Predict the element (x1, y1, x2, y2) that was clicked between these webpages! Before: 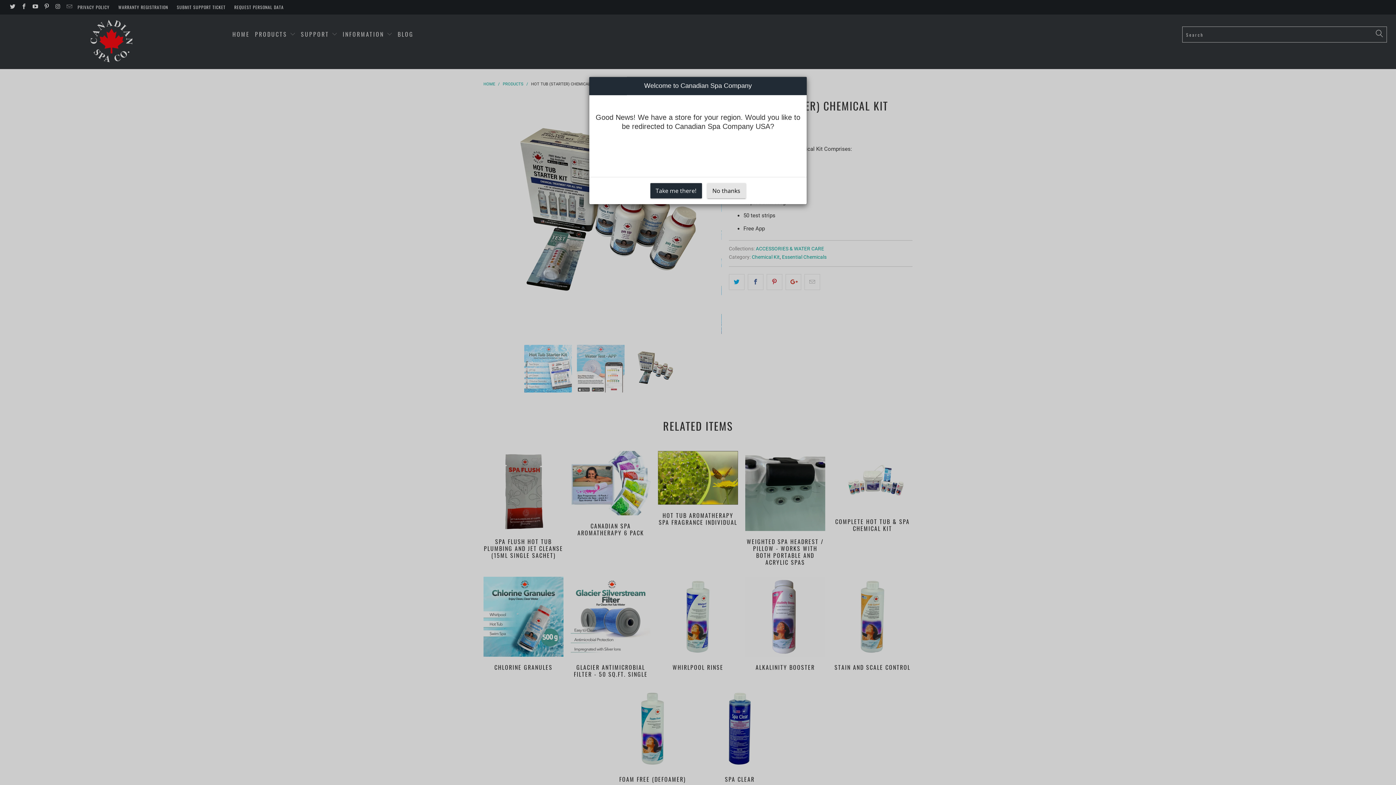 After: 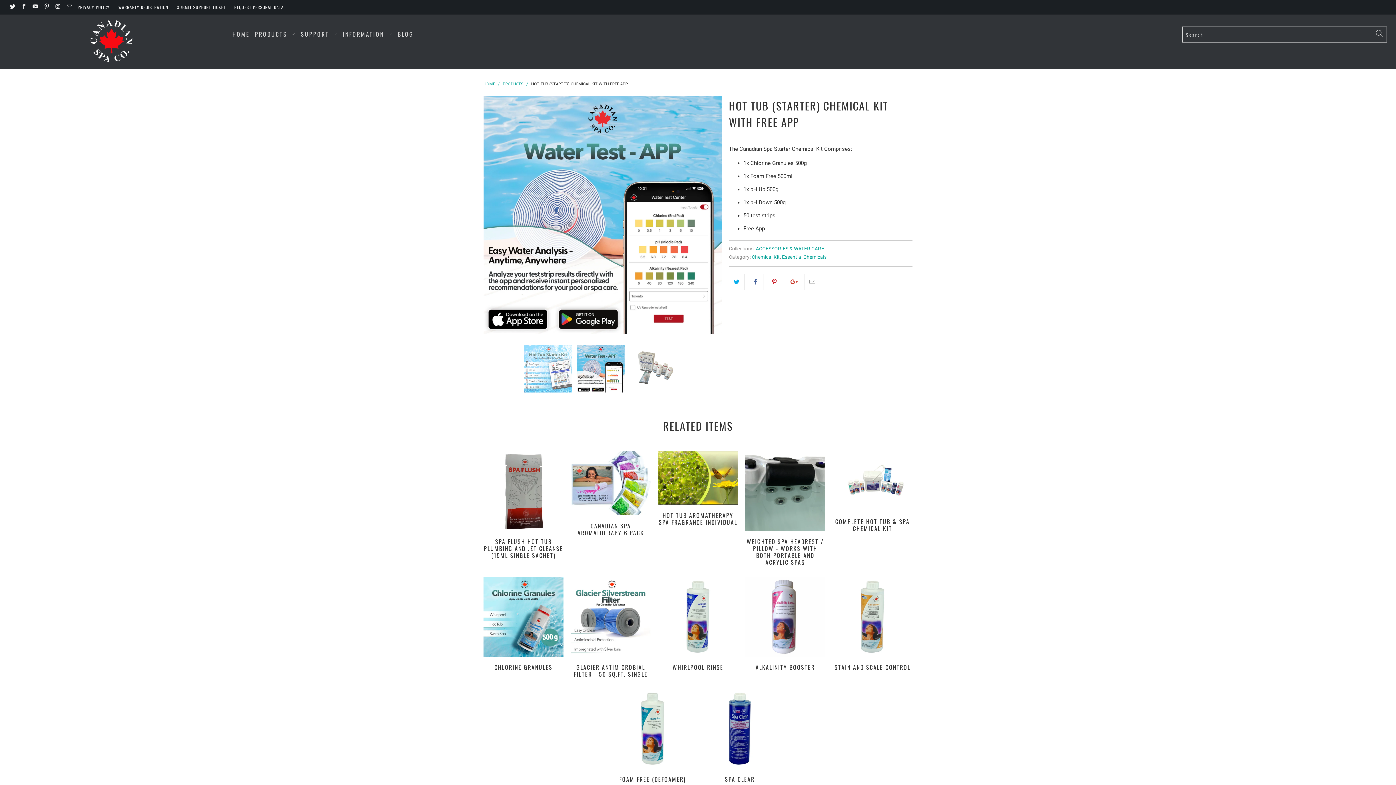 Action: label: No thanks bbox: (707, 183, 746, 198)